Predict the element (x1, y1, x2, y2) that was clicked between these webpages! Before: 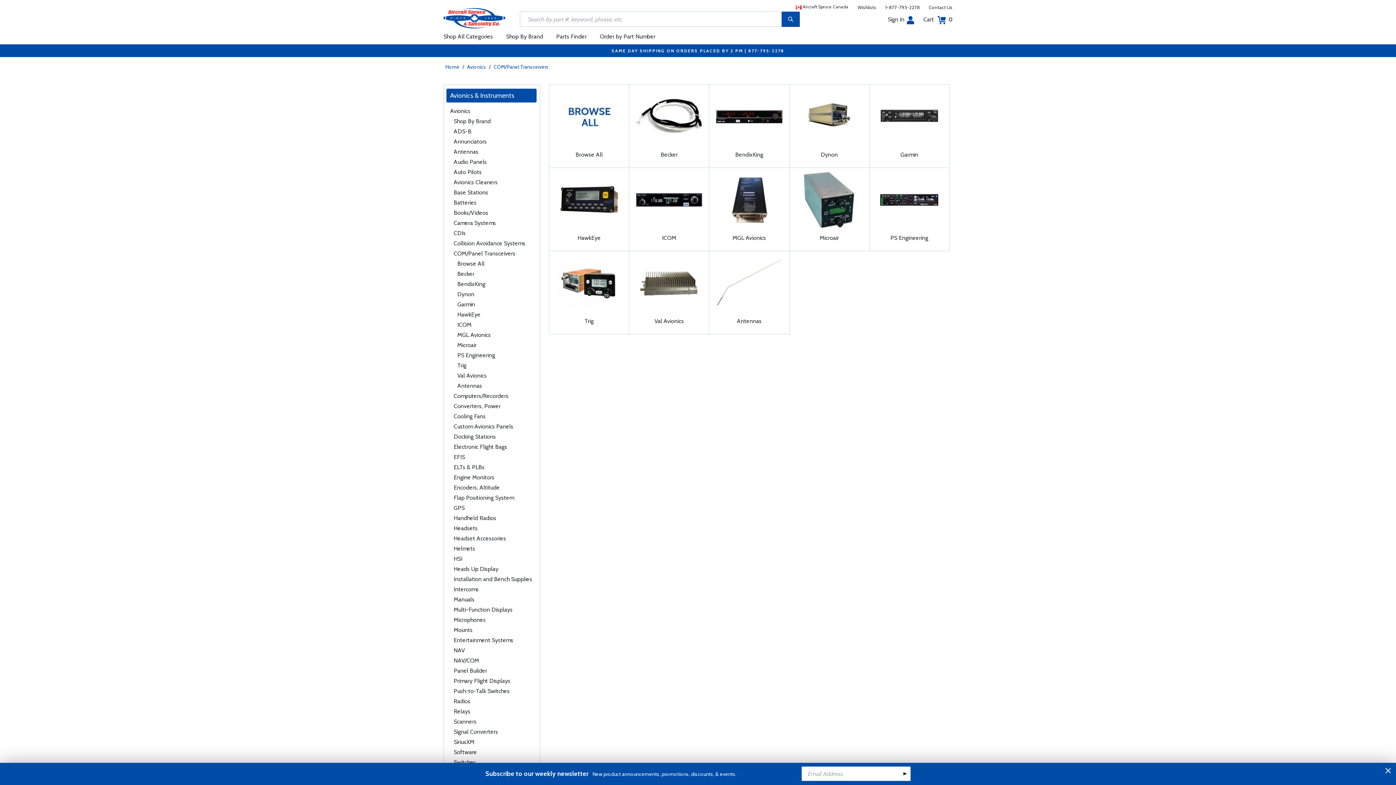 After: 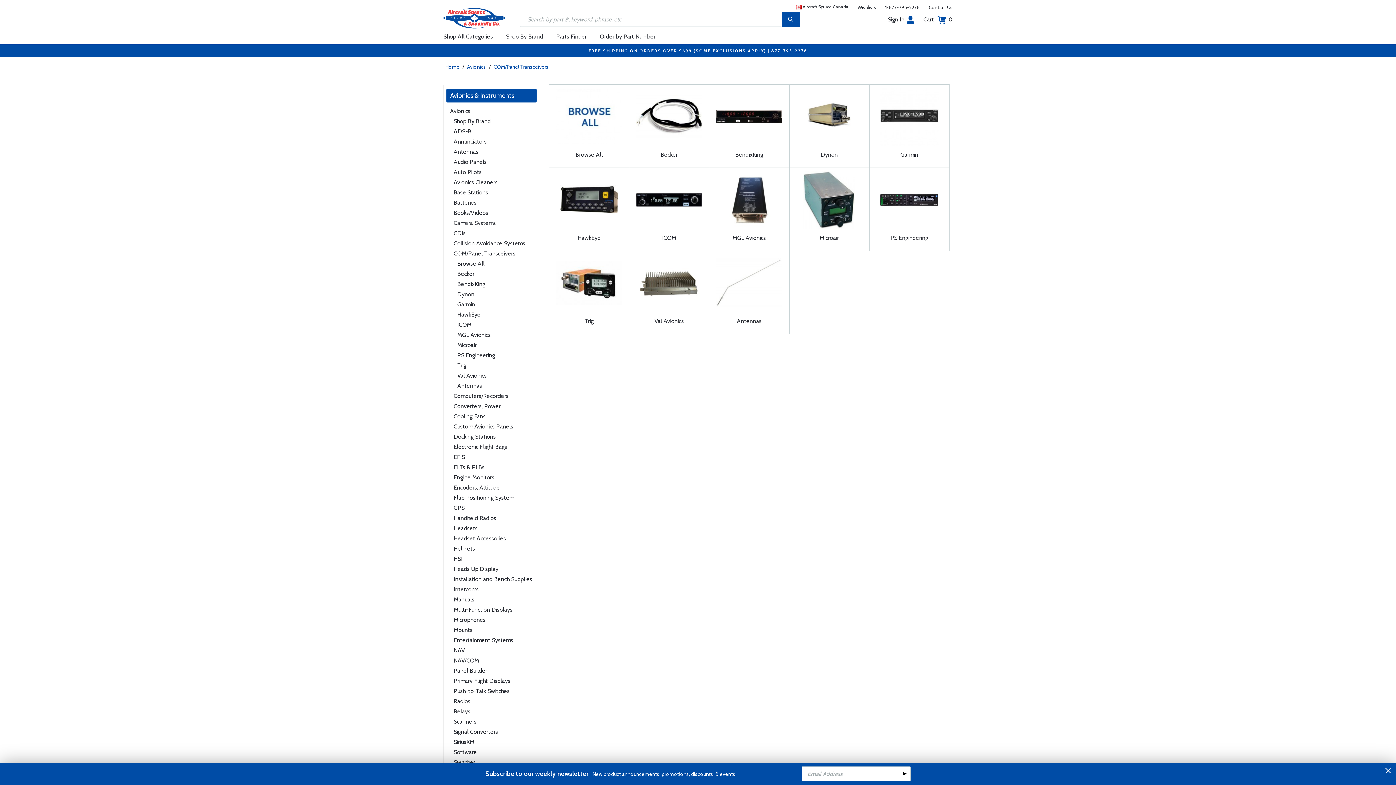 Action: label: COM/Panel Transceivers bbox: (492, 63, 550, 70)